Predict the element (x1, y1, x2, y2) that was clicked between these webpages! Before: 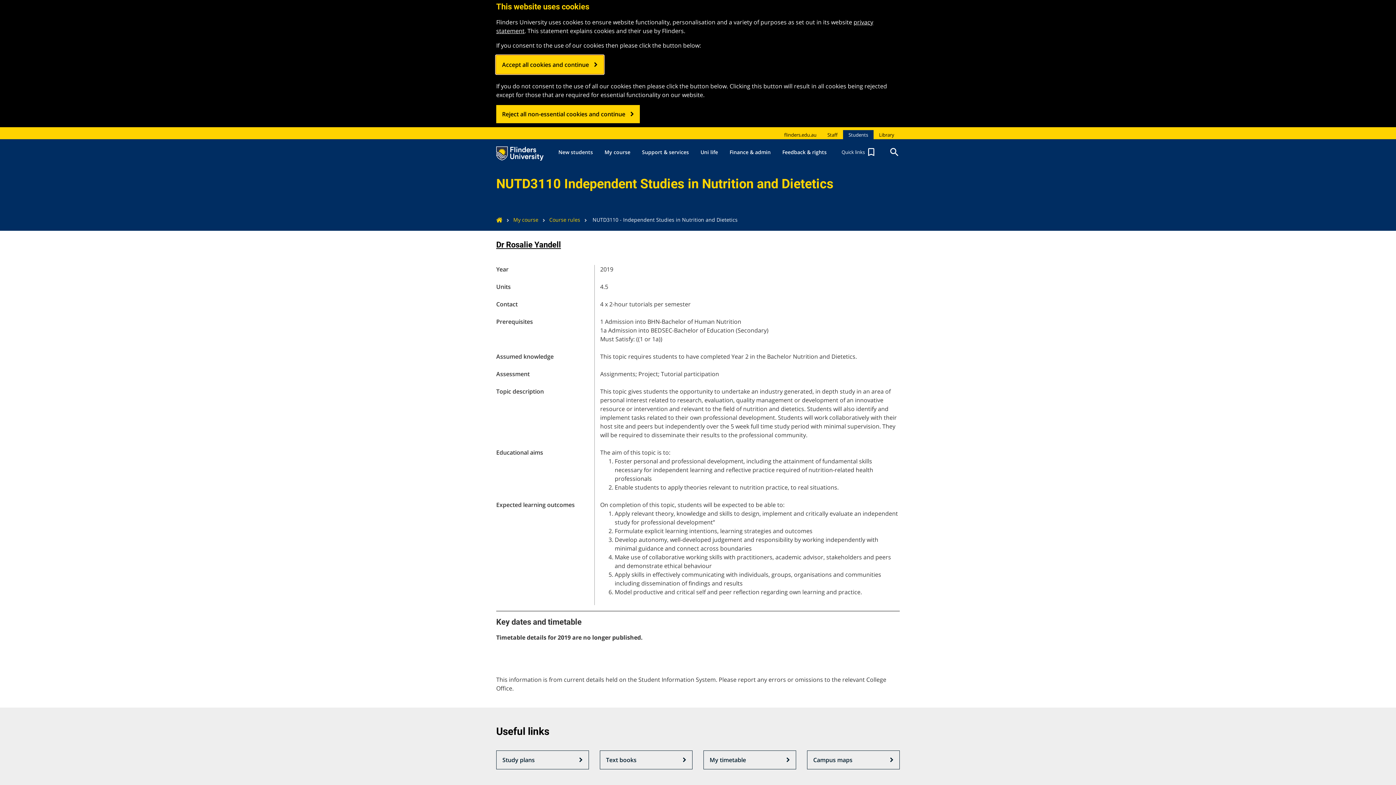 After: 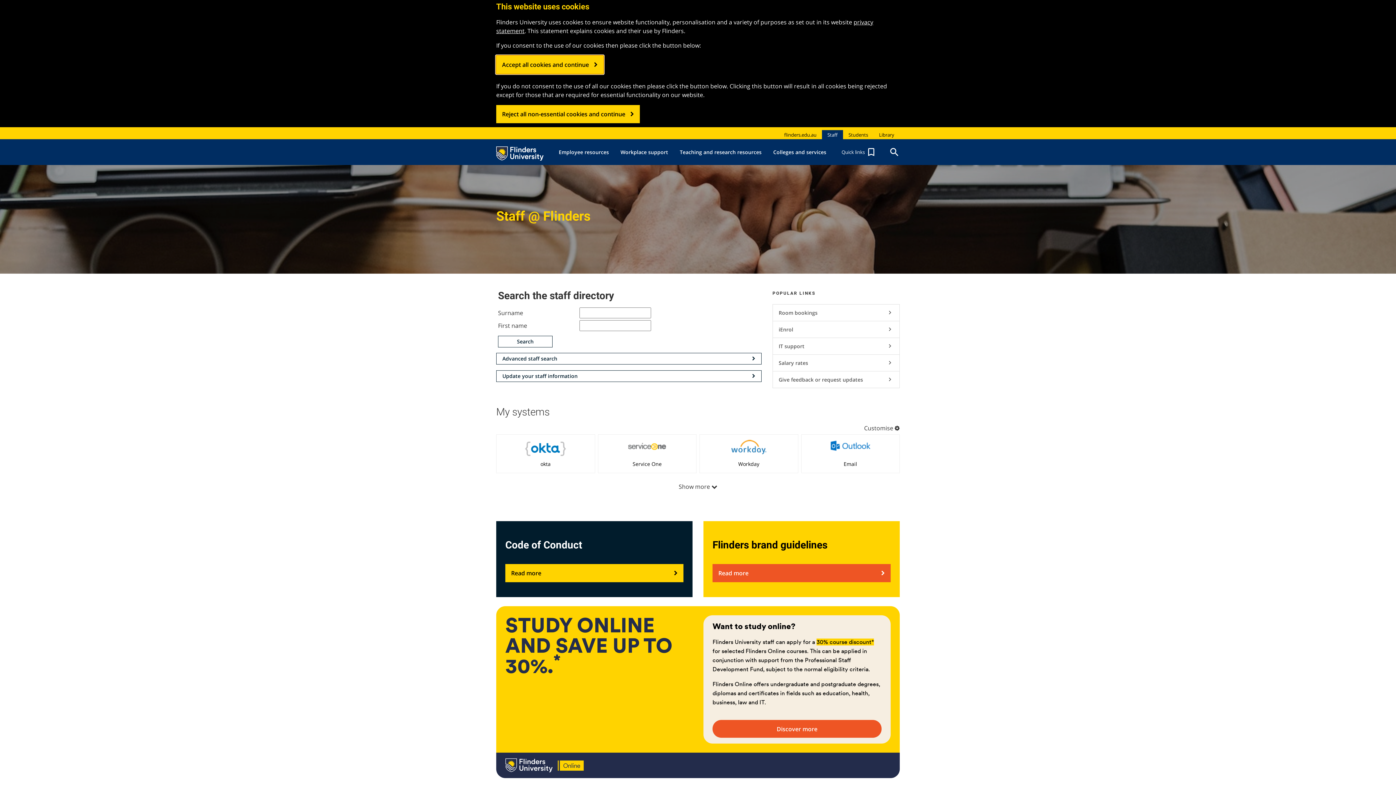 Action: bbox: (827, 130, 837, 139) label: Staff